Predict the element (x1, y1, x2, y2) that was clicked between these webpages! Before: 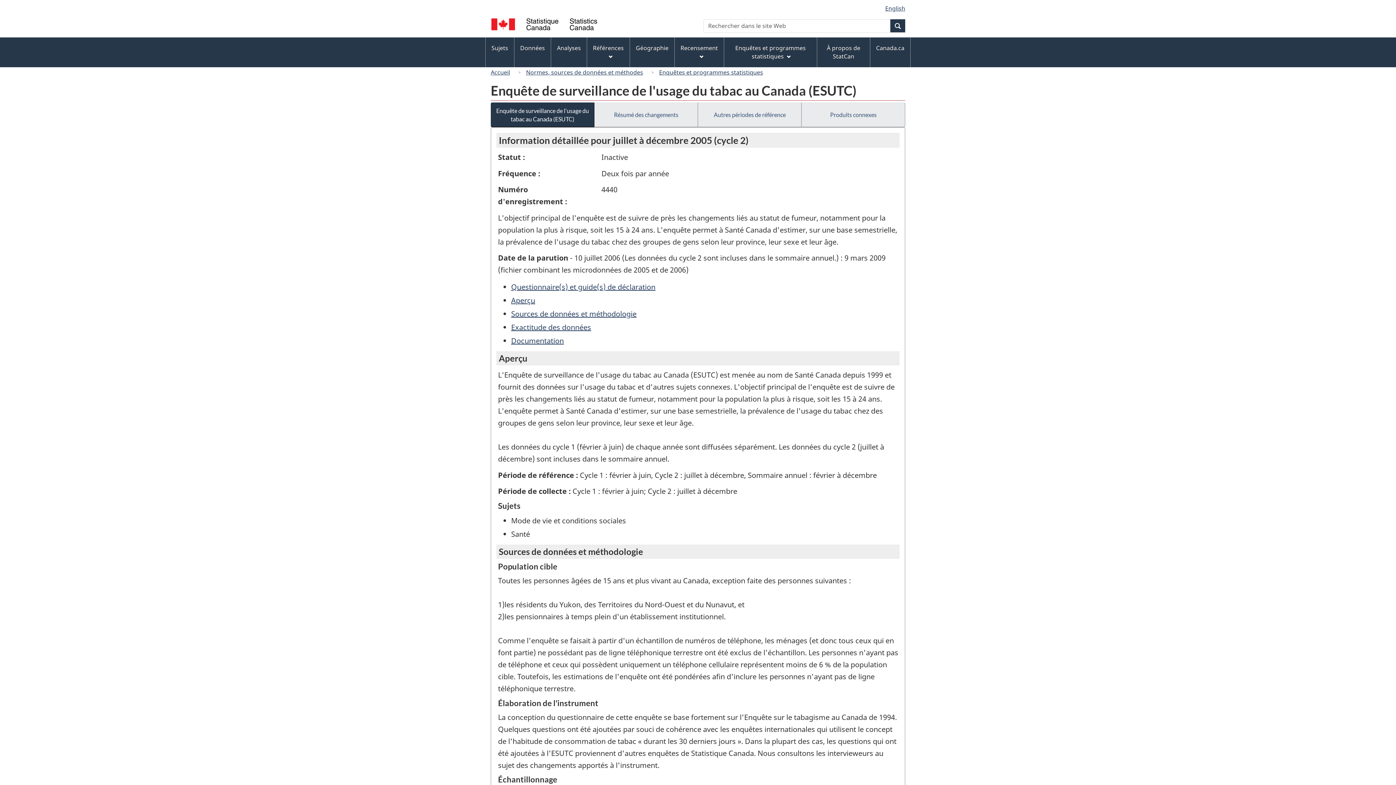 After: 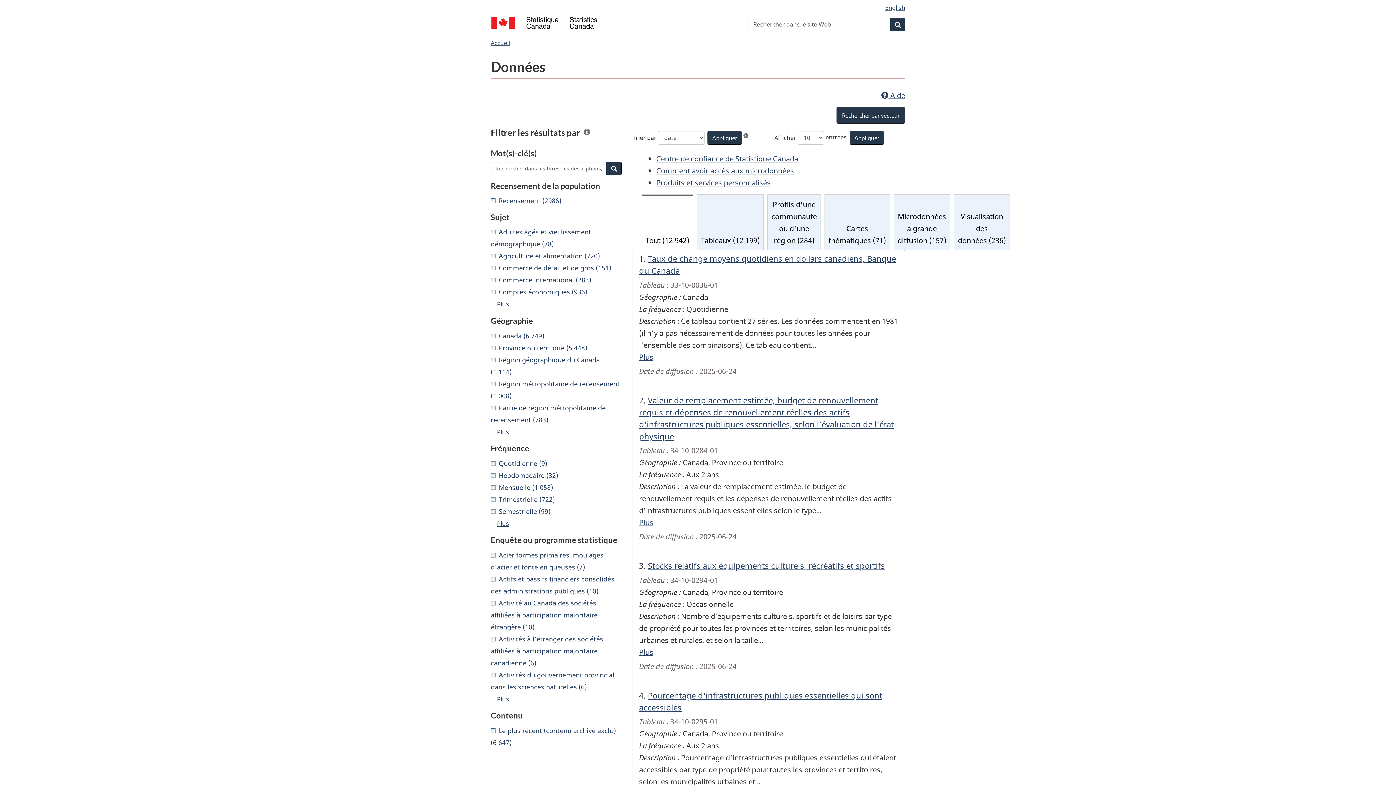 Action: label: Données bbox: (514, 38, 550, 58)